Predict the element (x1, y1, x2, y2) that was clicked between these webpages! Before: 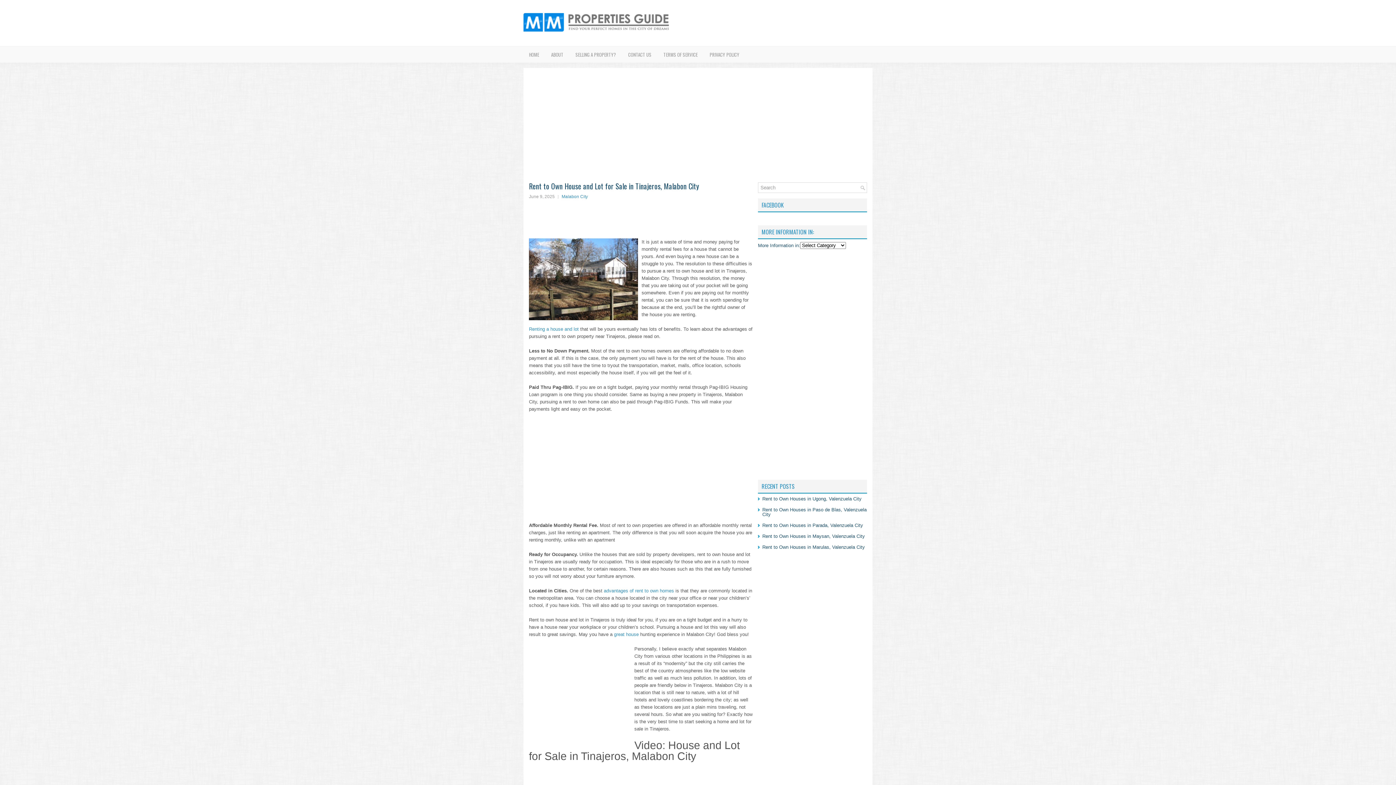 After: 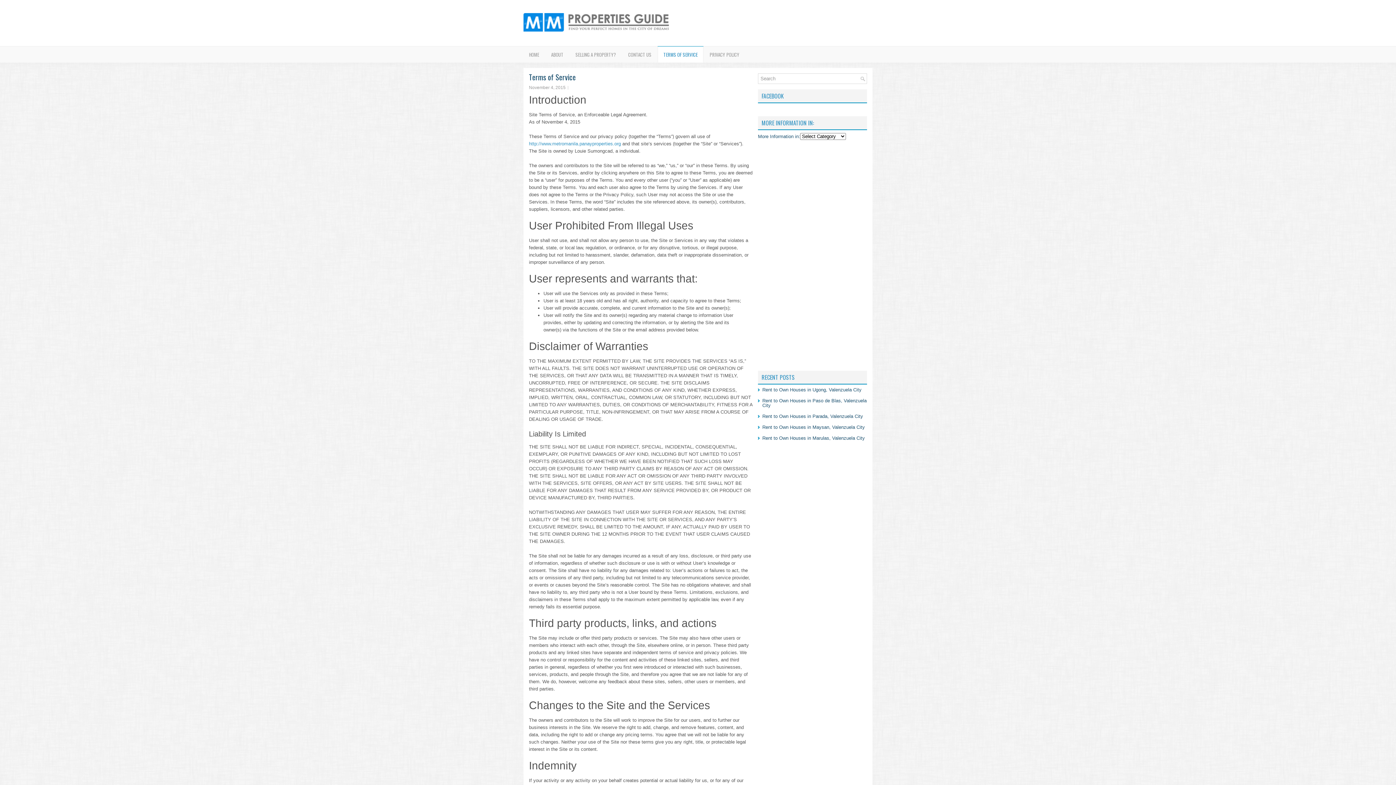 Action: label: TERMS OF SERVICE bbox: (658, 46, 703, 62)